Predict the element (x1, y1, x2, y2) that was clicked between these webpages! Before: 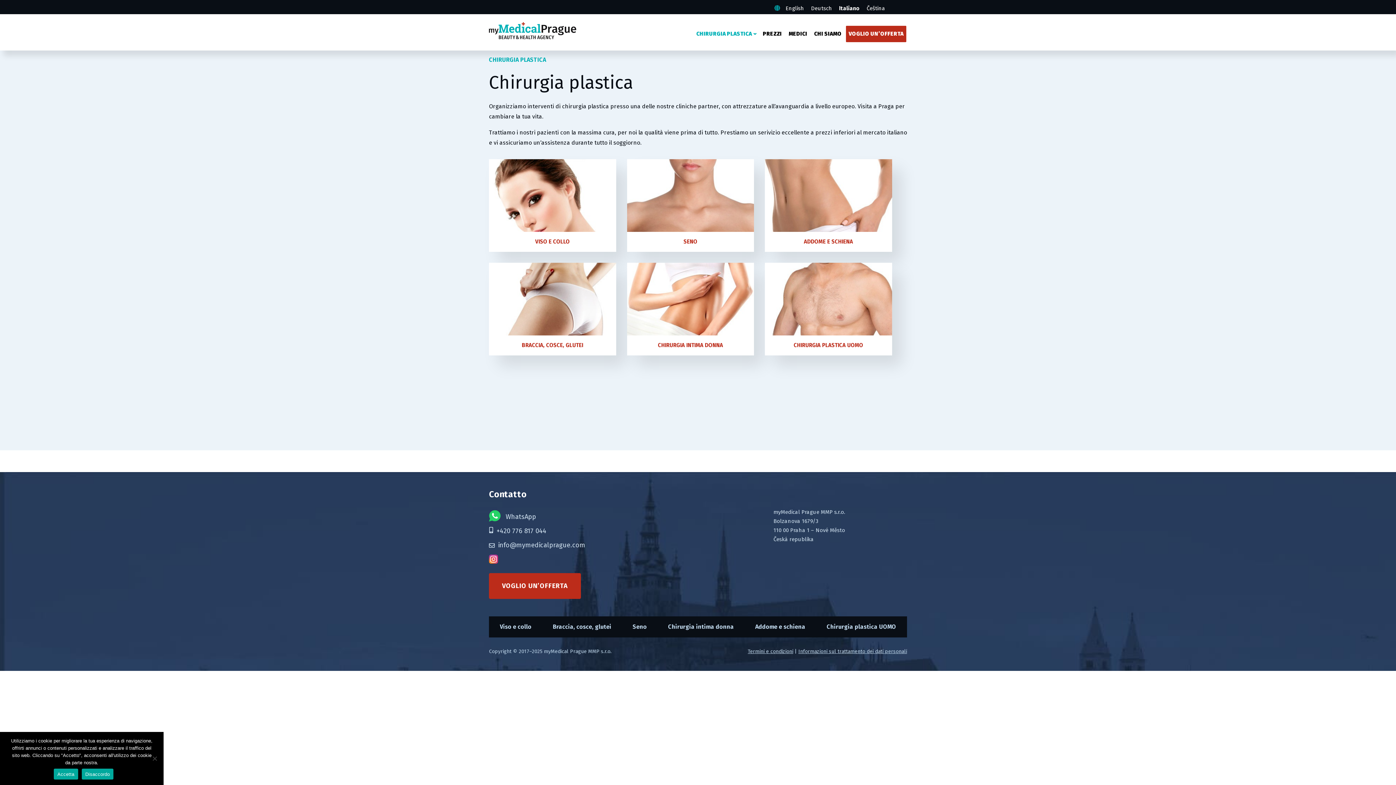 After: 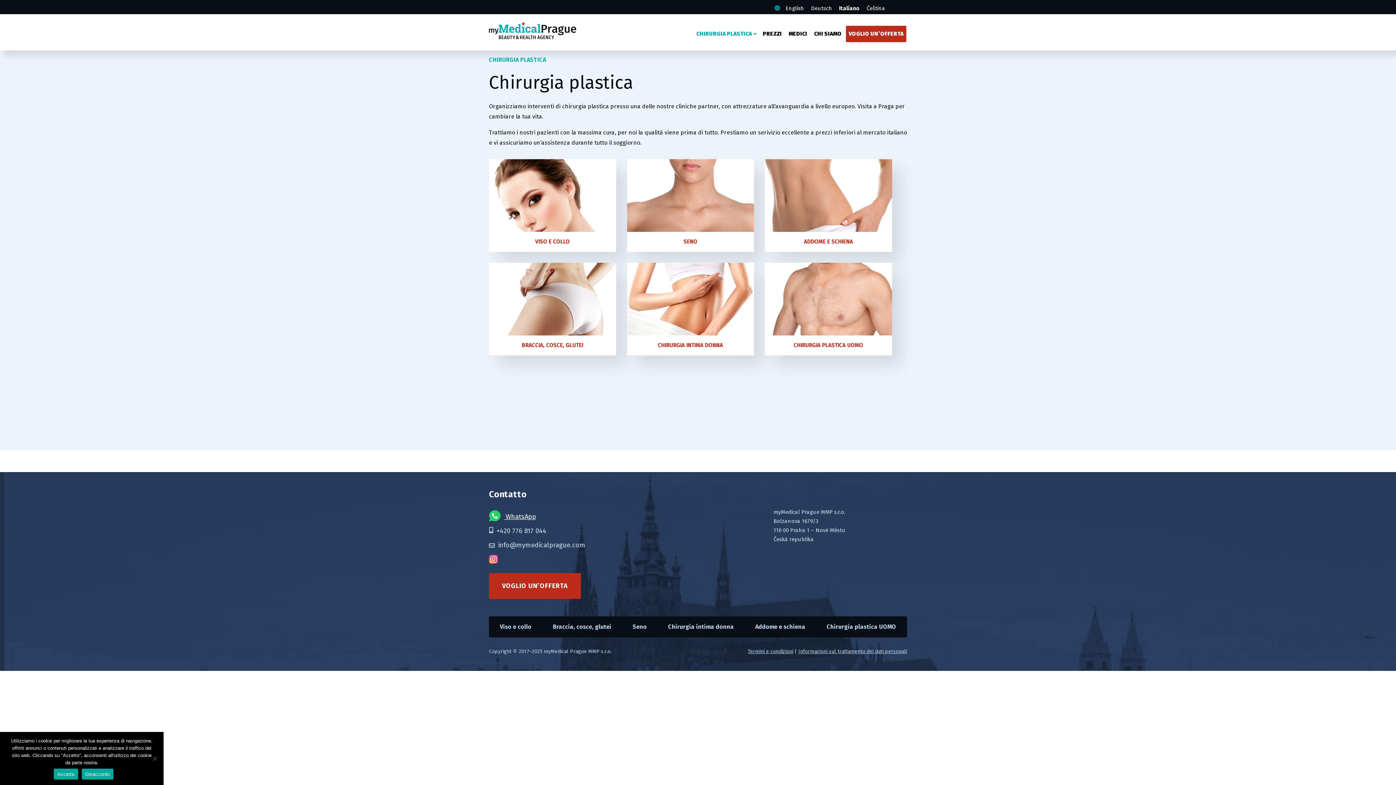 Action: bbox: (489, 508, 536, 522) label:  WhatsApp